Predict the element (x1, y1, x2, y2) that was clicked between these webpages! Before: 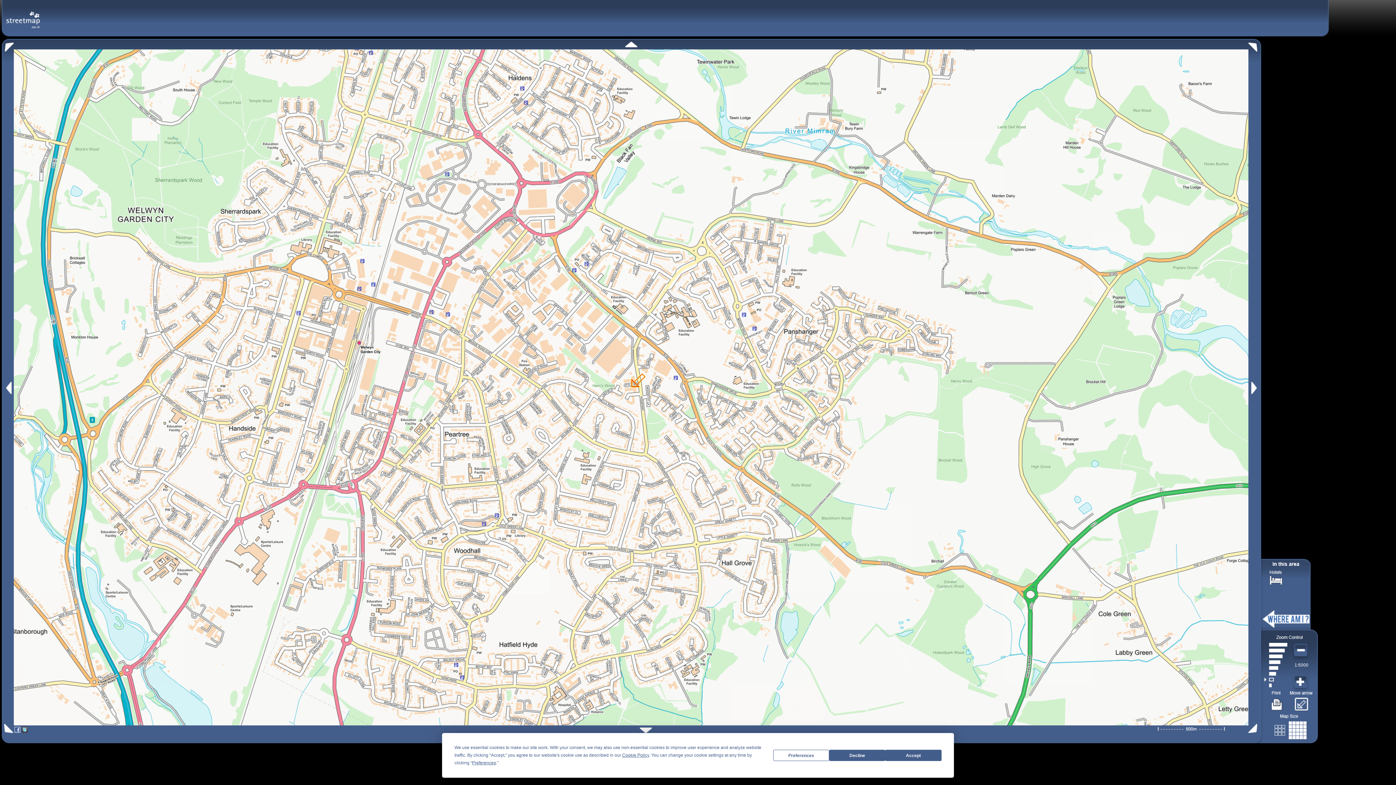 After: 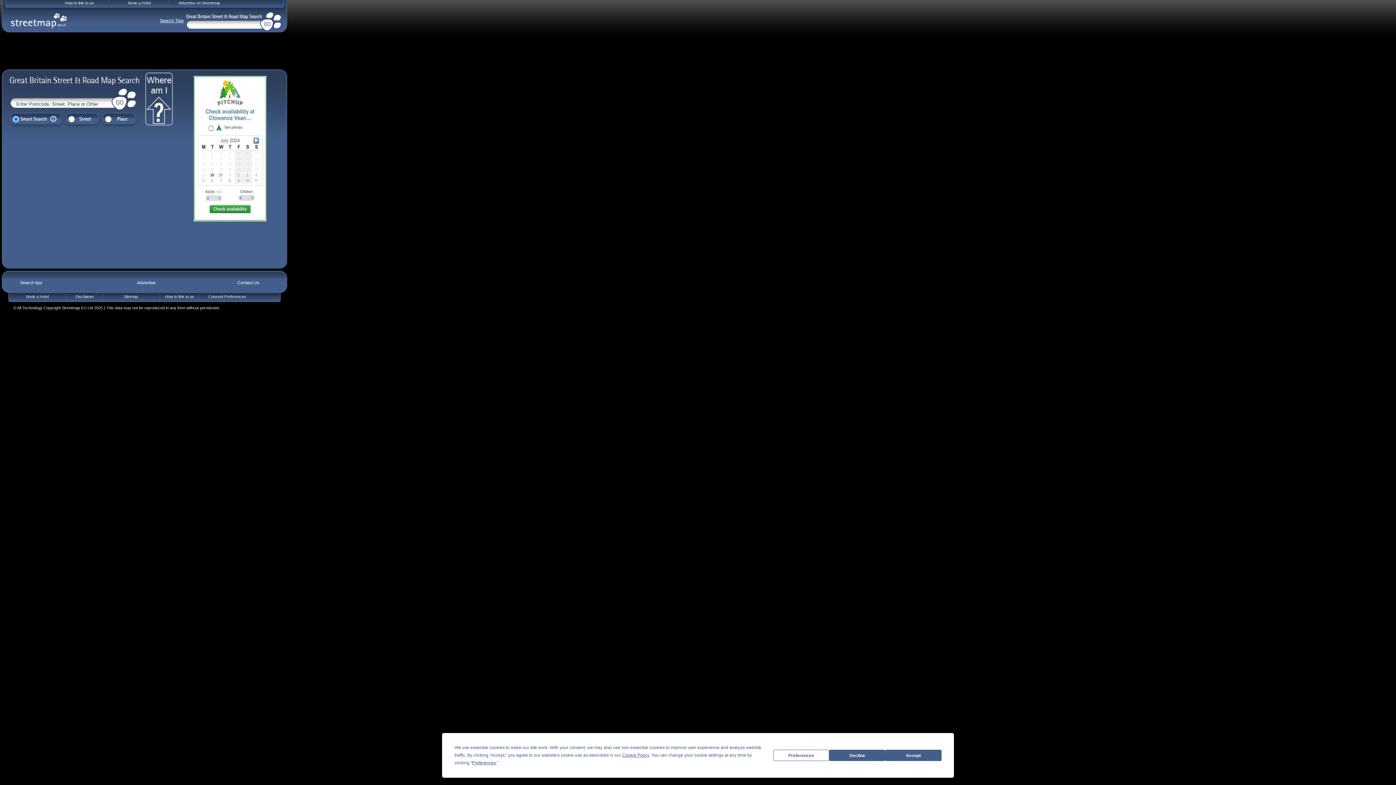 Action: bbox: (5, 10, 40, 20)